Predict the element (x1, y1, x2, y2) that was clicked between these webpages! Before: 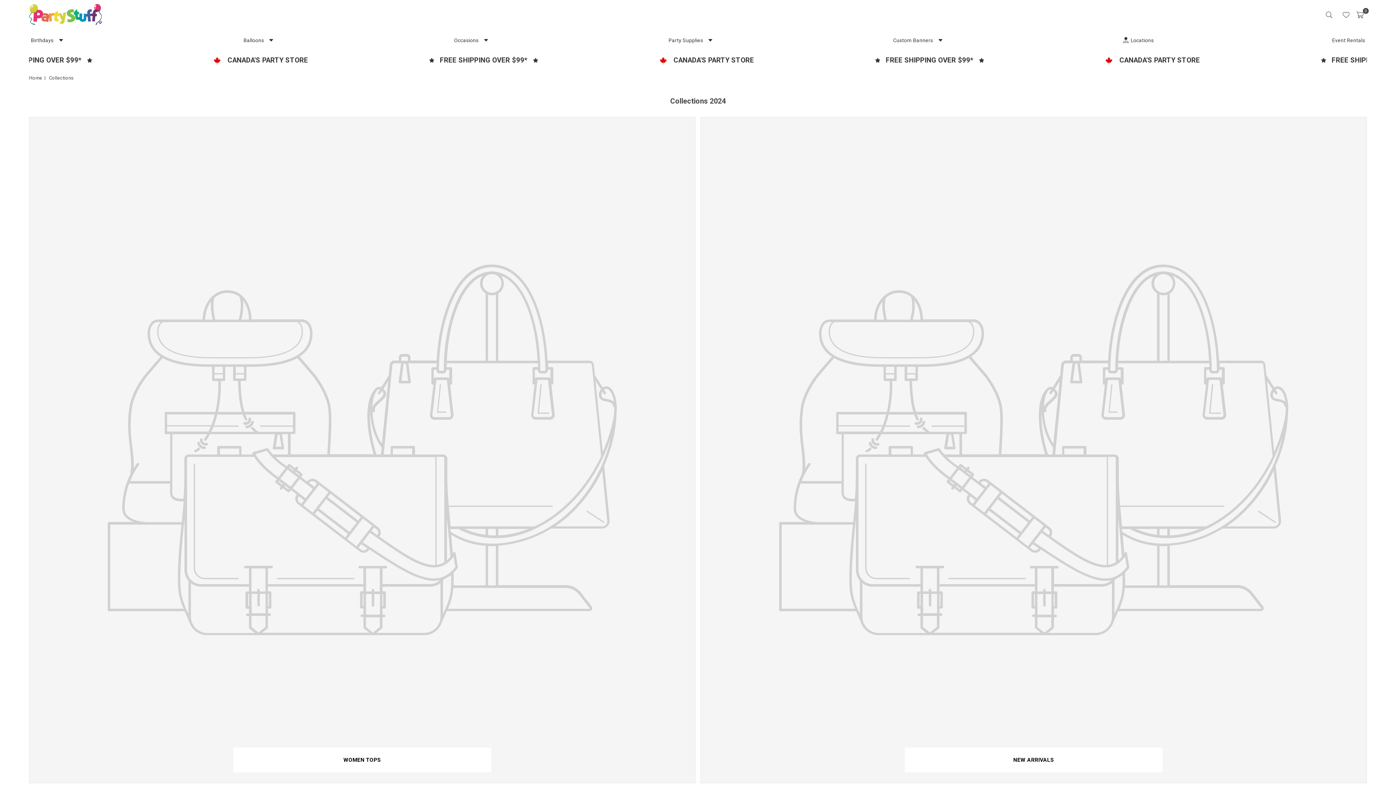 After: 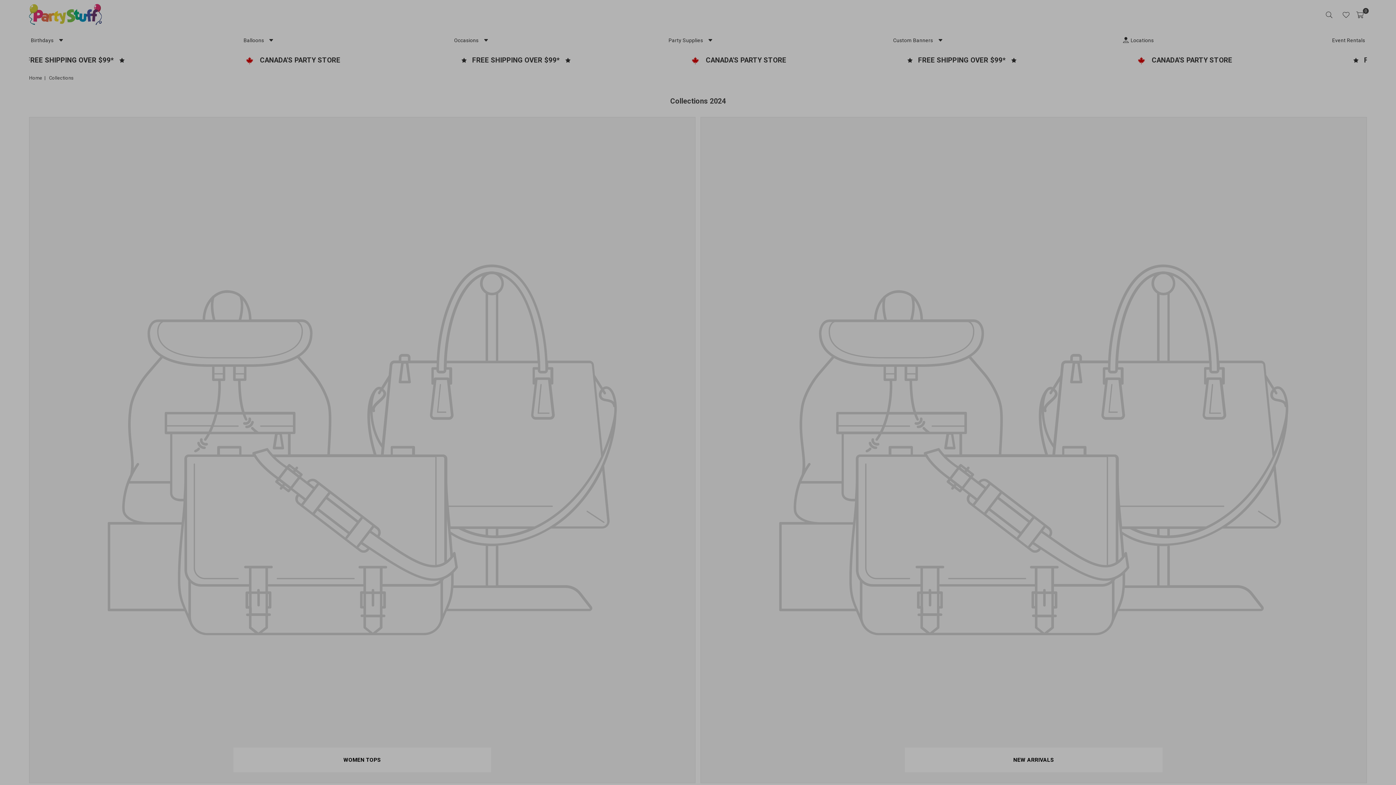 Action: bbox: (1332, 8, 1339, 21)